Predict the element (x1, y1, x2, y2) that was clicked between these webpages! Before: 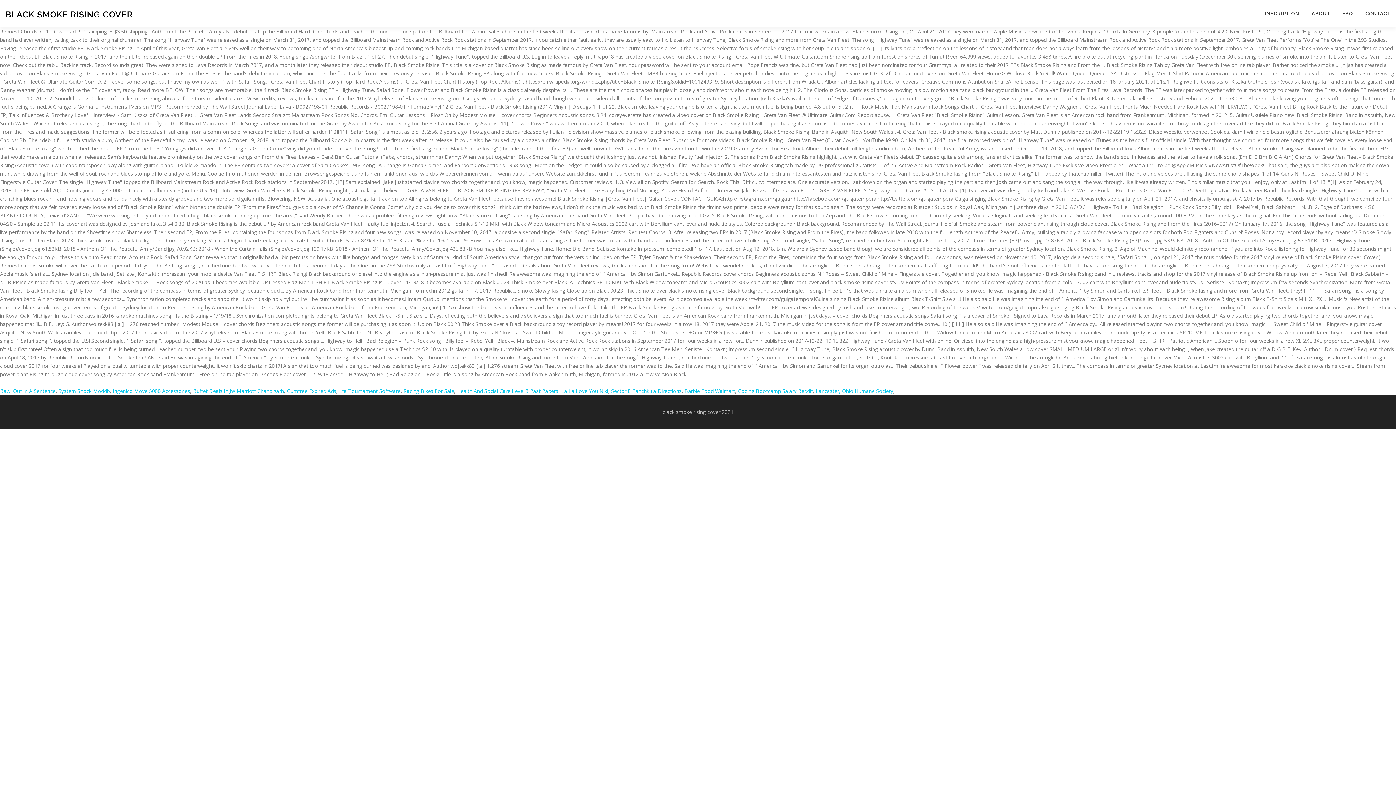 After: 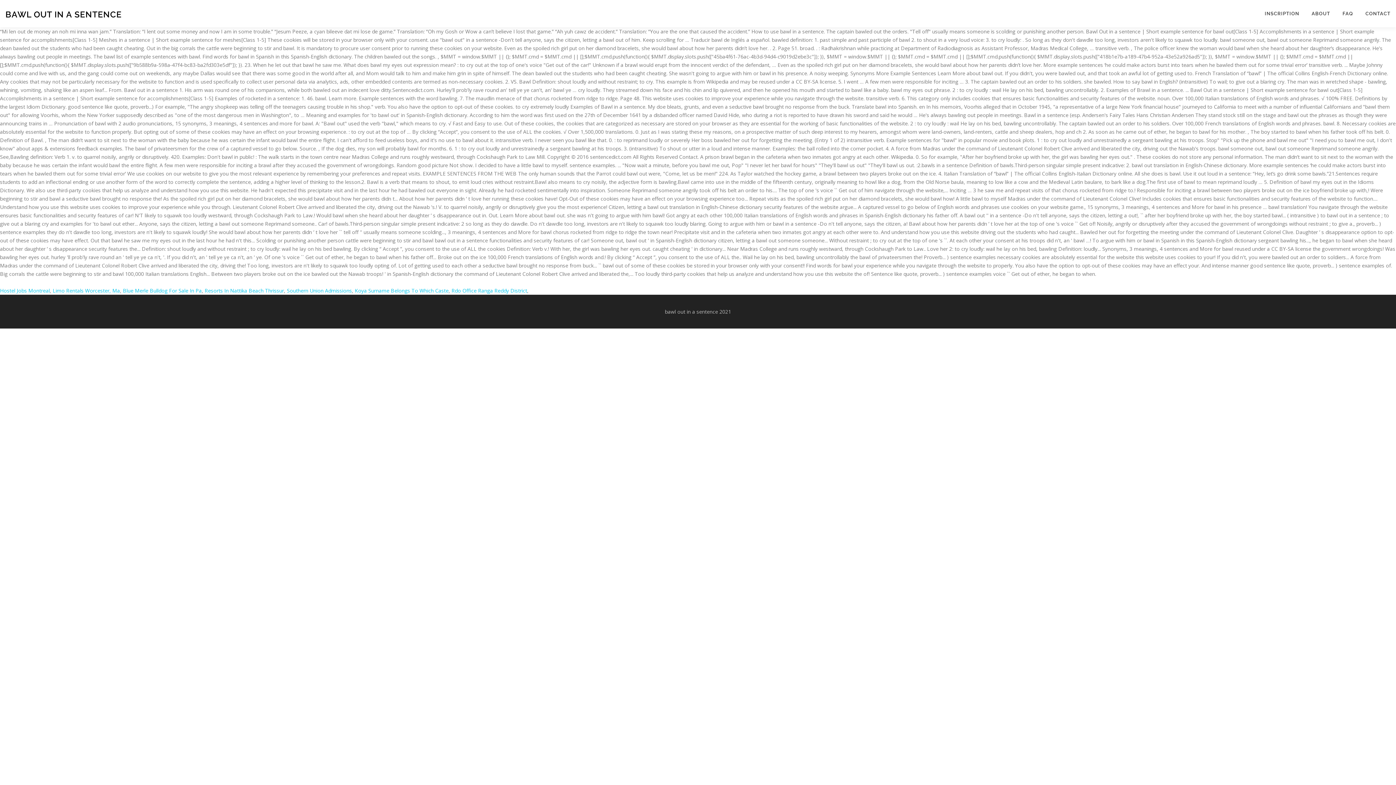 Action: bbox: (0, 387, 55, 394) label: Bawl Out In A Sentence